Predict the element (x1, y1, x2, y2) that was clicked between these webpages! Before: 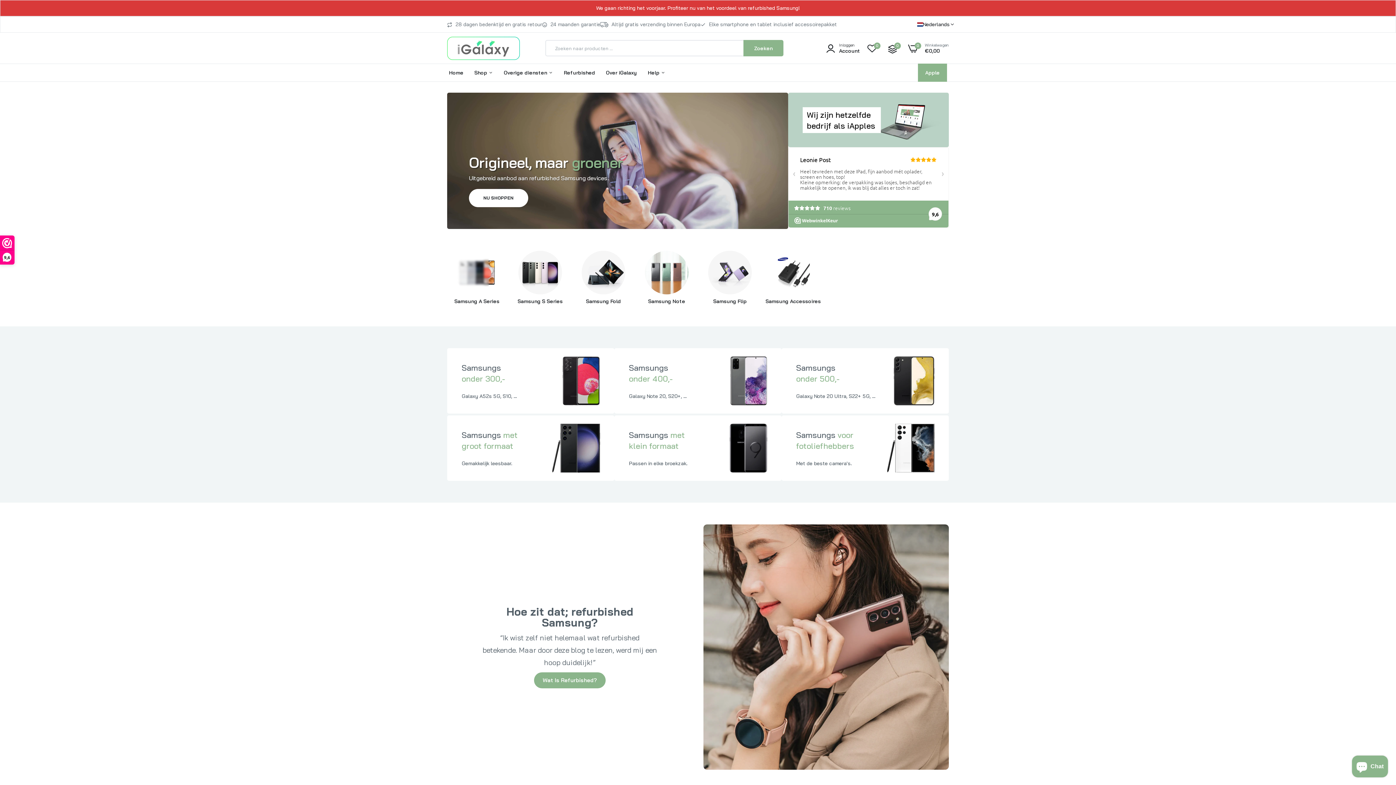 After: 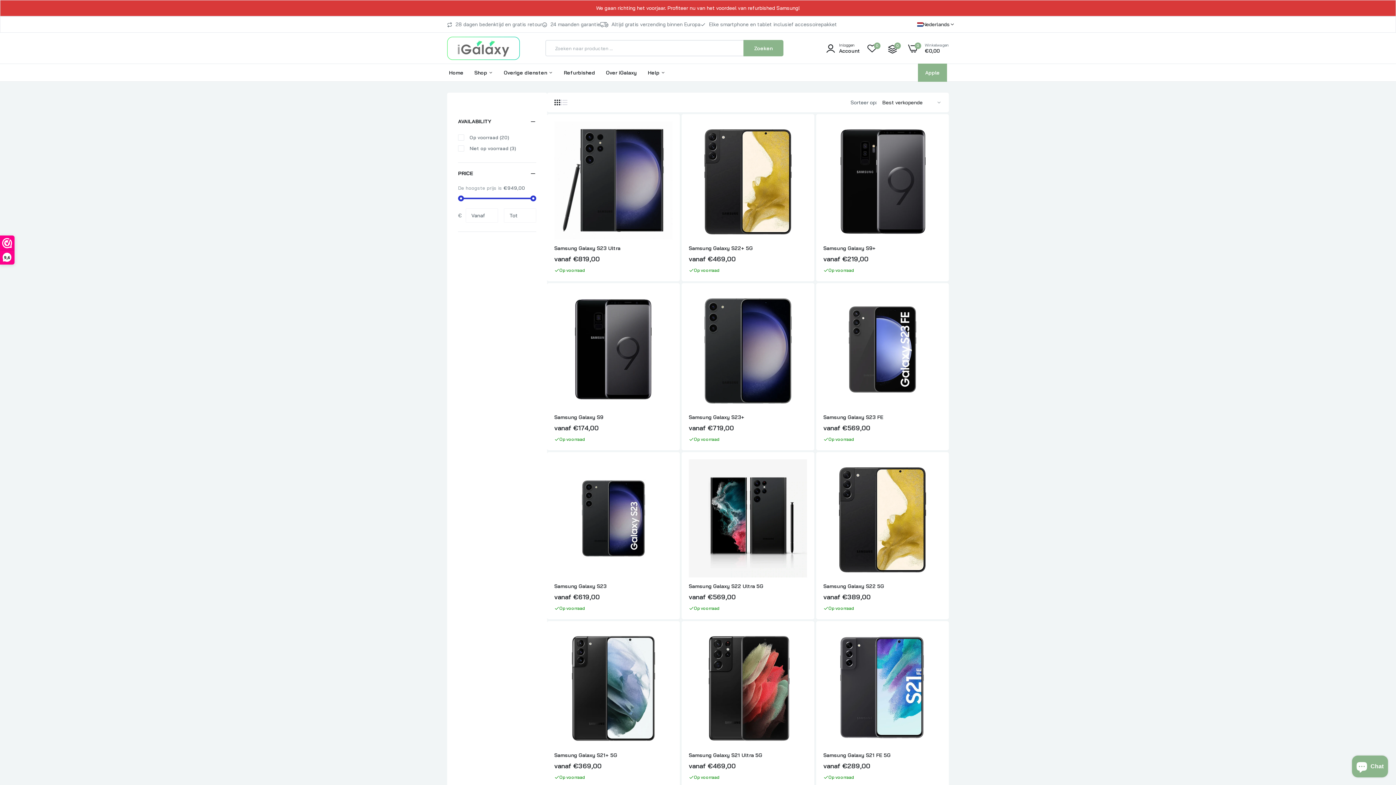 Action: label: link bbox: (517, 298, 562, 304)